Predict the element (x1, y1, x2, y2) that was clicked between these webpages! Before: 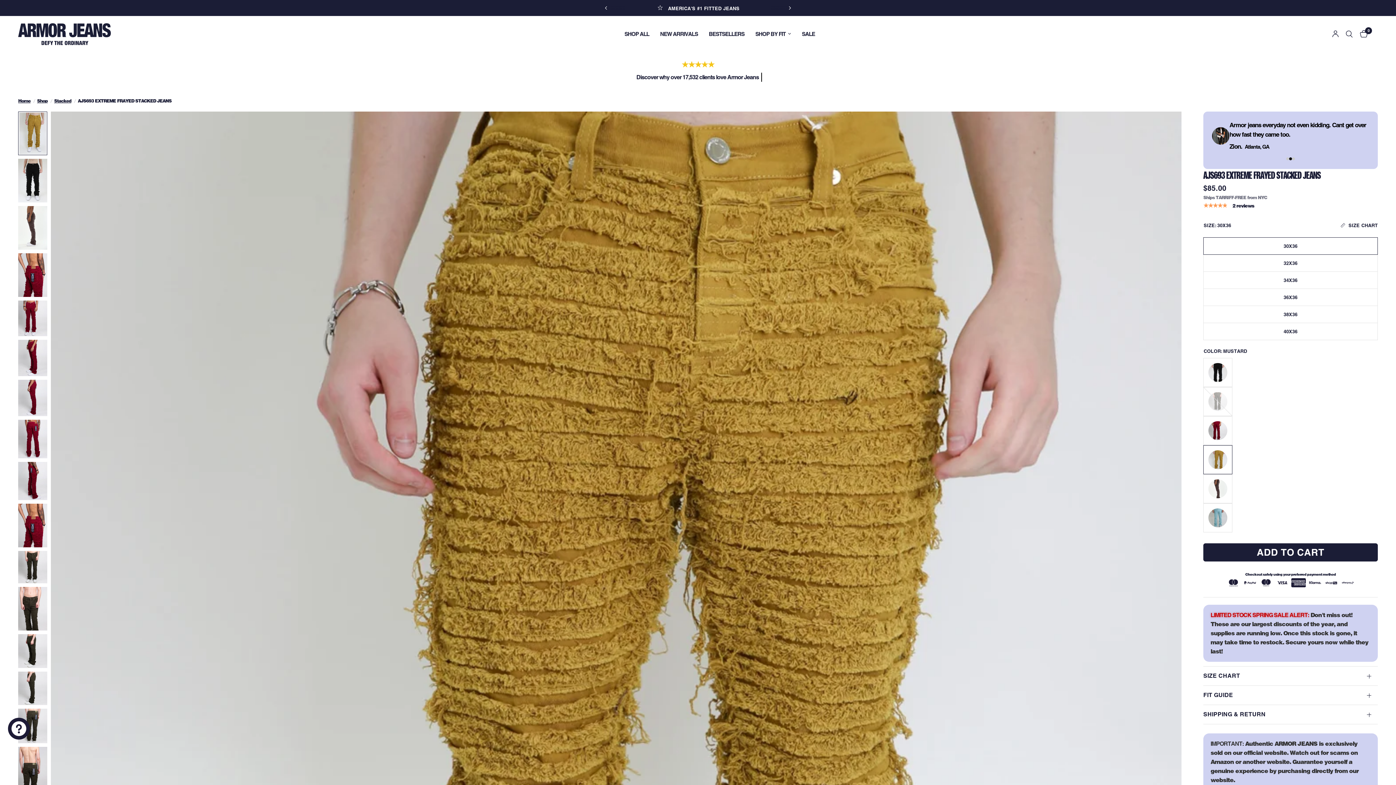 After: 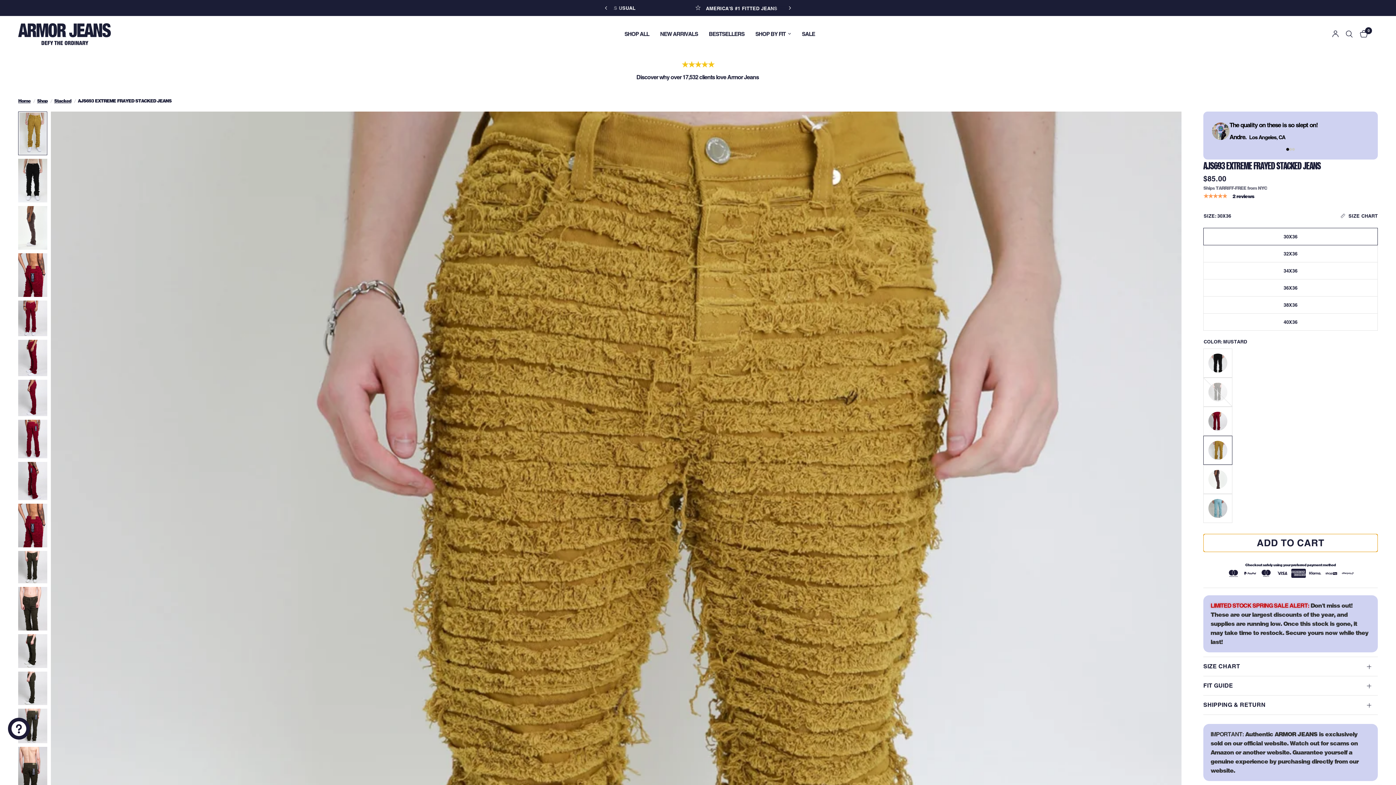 Action: bbox: (1203, 534, 1378, 552) label: ADD TO CART